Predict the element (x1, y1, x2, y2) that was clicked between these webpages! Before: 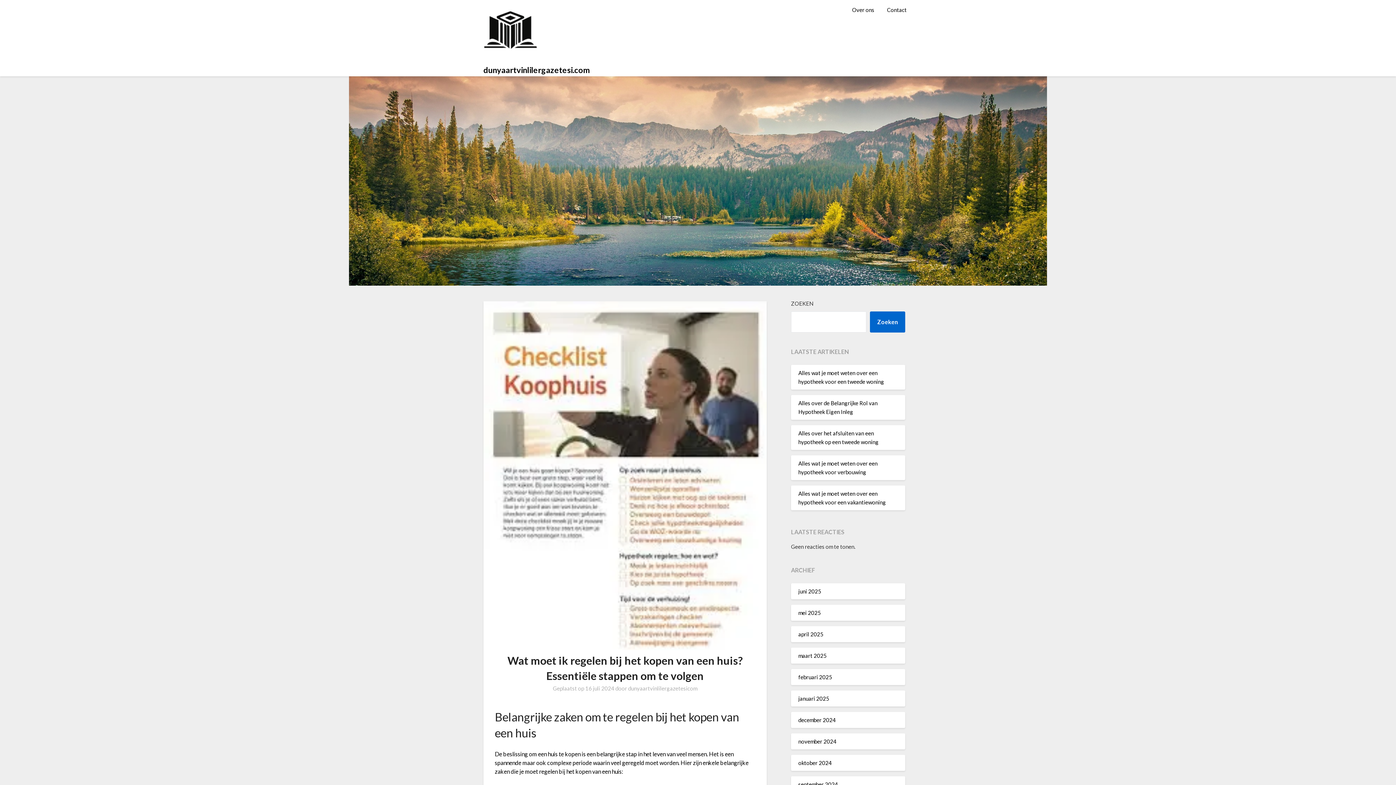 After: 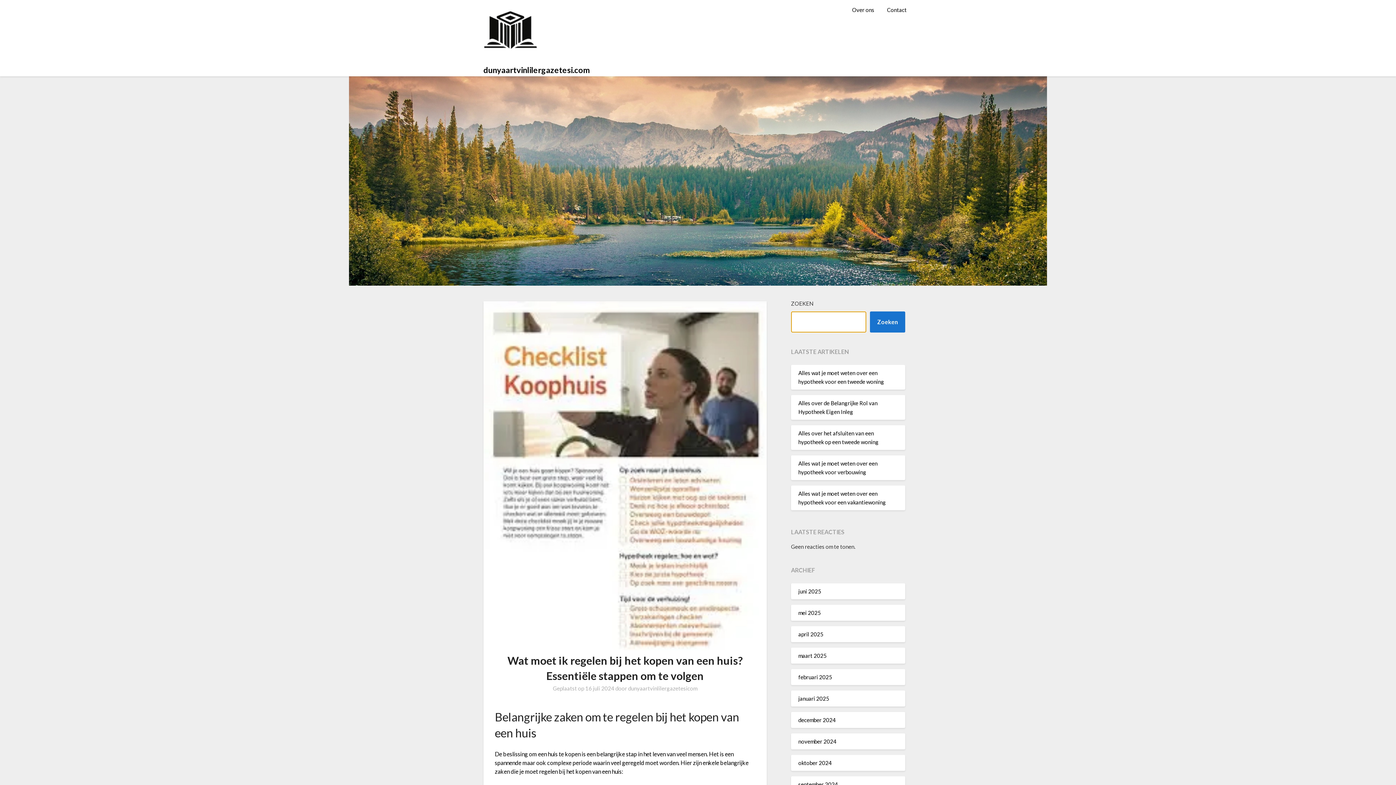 Action: bbox: (870, 311, 905, 332) label: Zoeken